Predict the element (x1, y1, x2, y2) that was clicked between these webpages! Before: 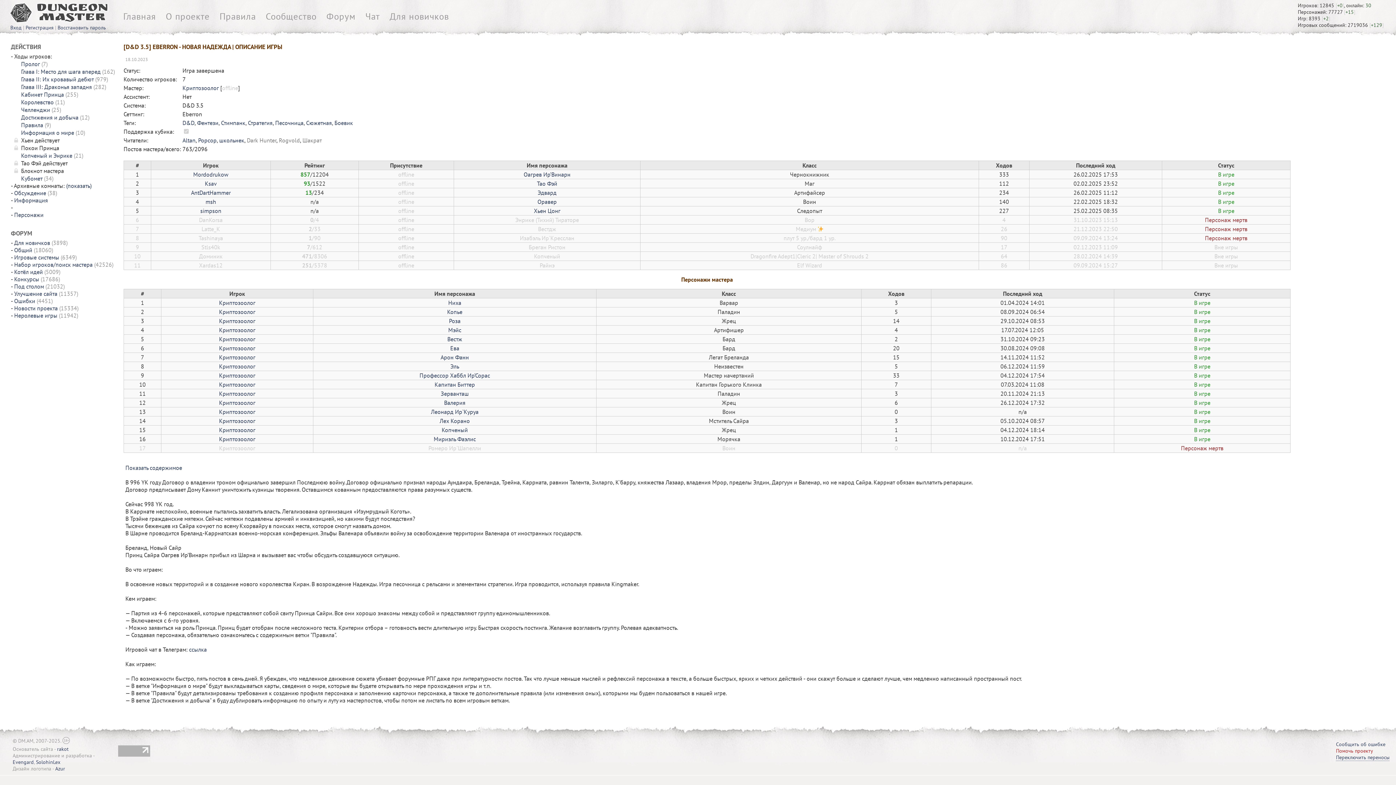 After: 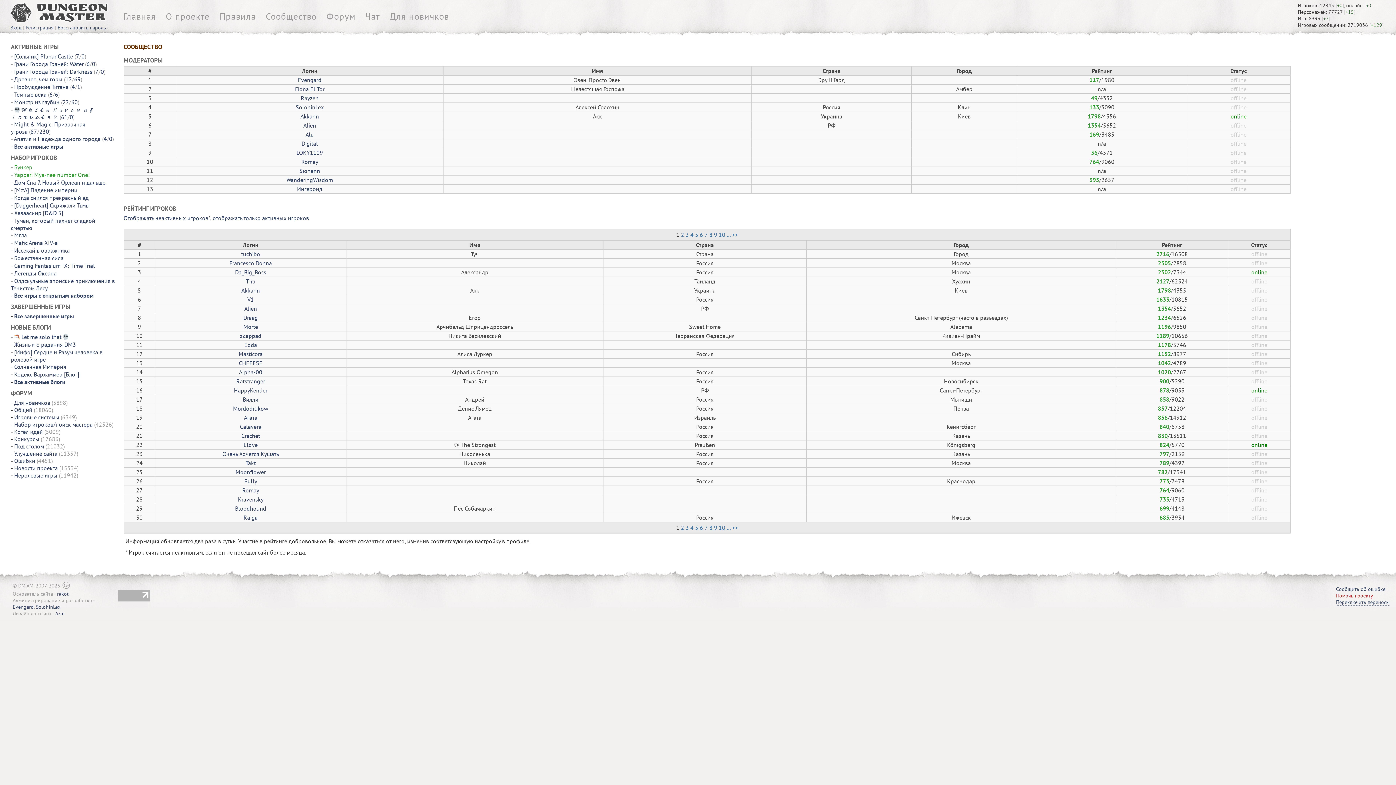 Action: bbox: (265, 10, 316, 21) label: Сообщество